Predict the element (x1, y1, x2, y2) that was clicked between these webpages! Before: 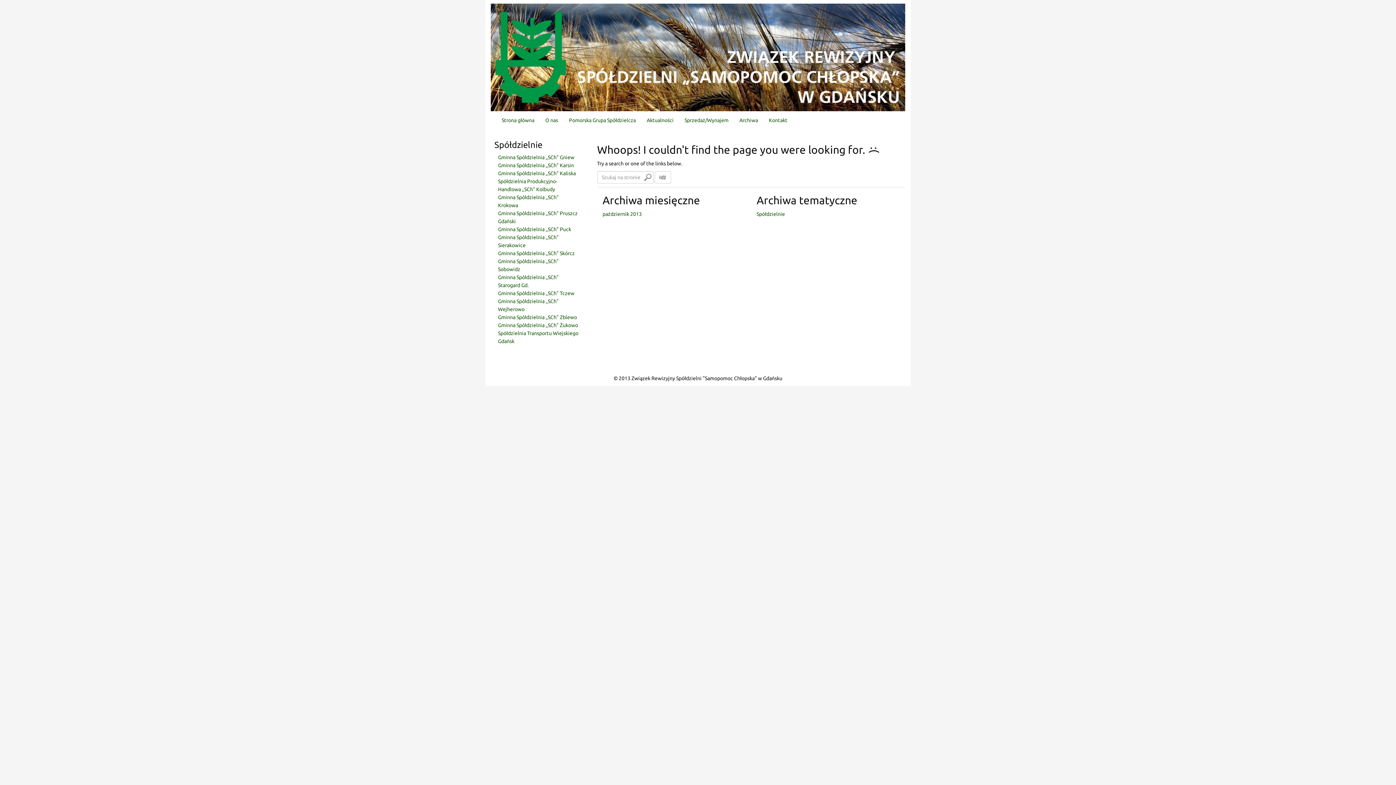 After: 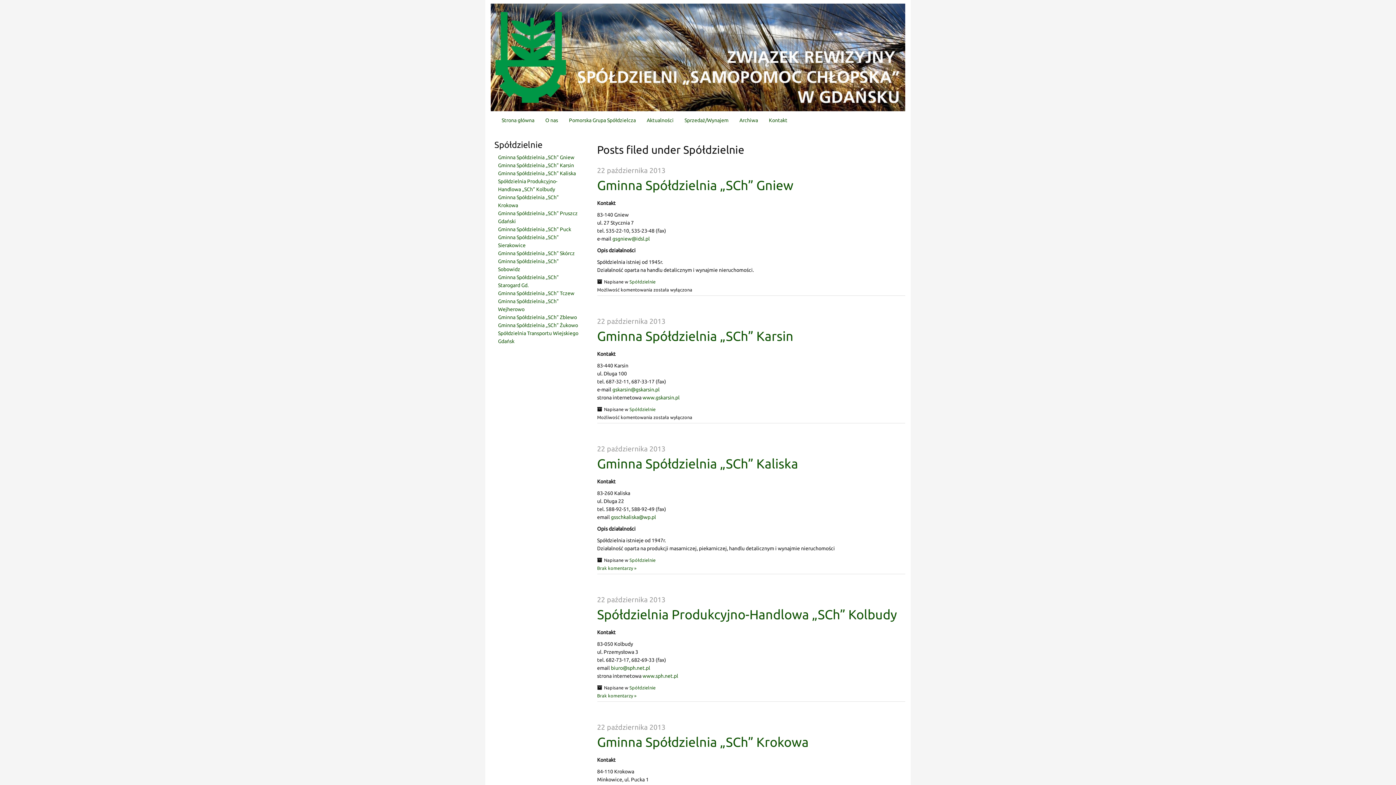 Action: bbox: (756, 211, 785, 217) label: Spółdzielnie